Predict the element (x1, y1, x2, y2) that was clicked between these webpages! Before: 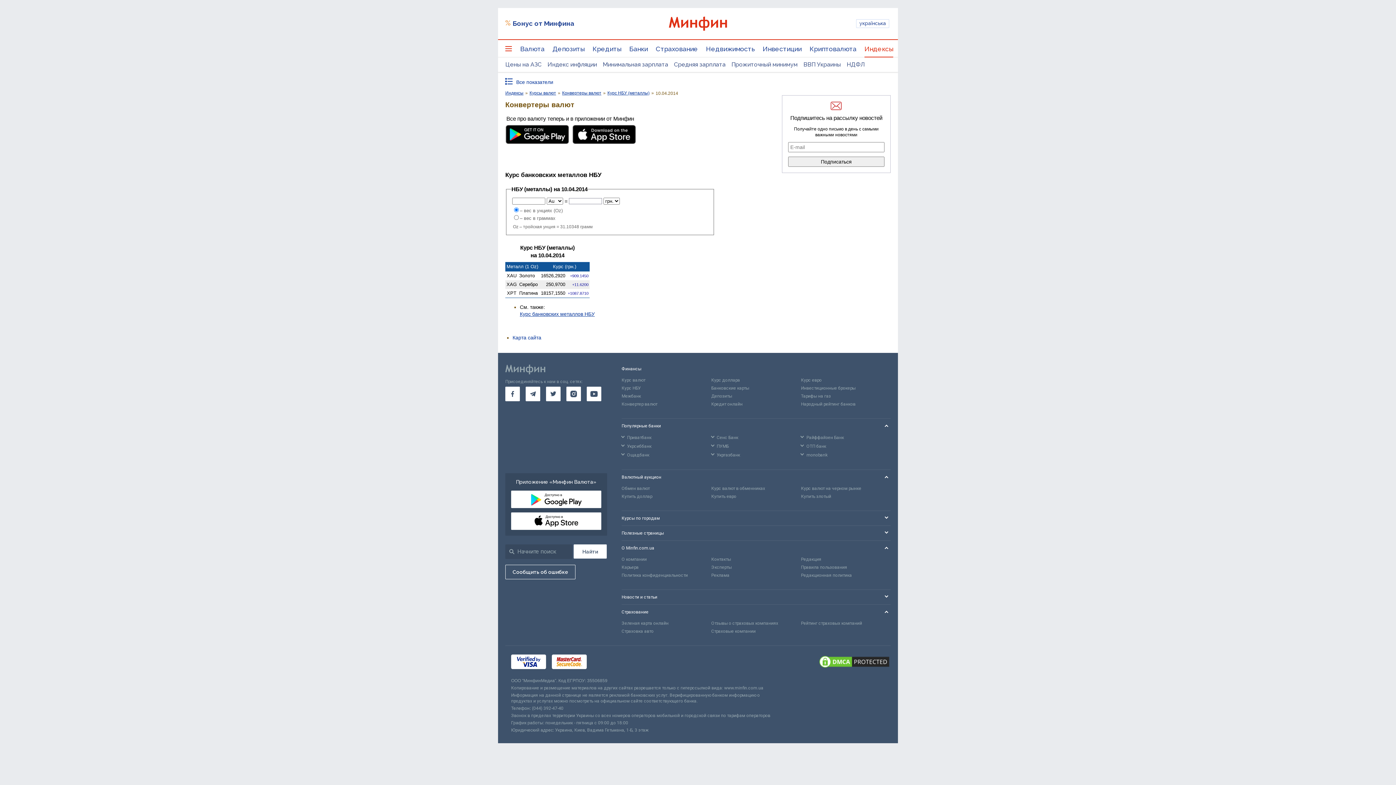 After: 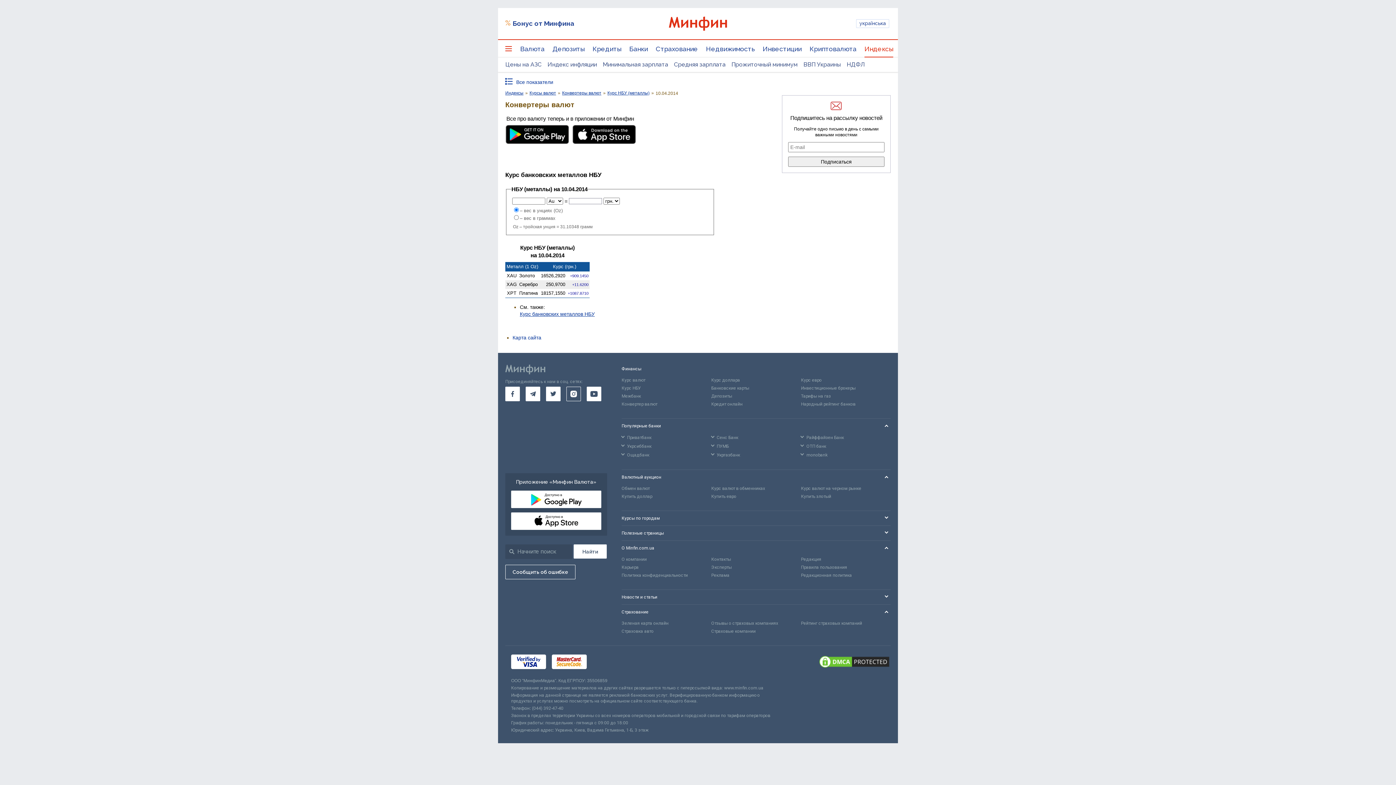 Action: bbox: (566, 386, 581, 401) label: go to instagram